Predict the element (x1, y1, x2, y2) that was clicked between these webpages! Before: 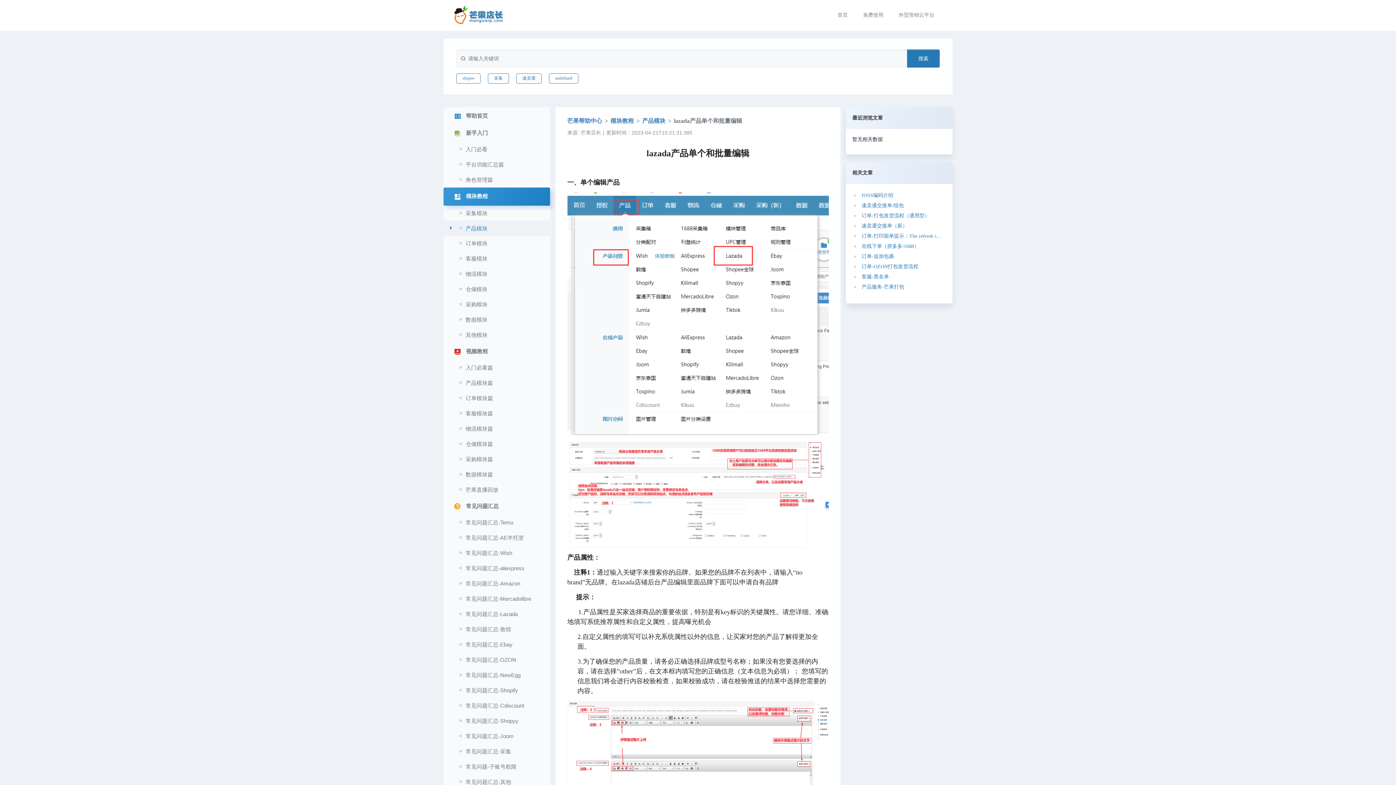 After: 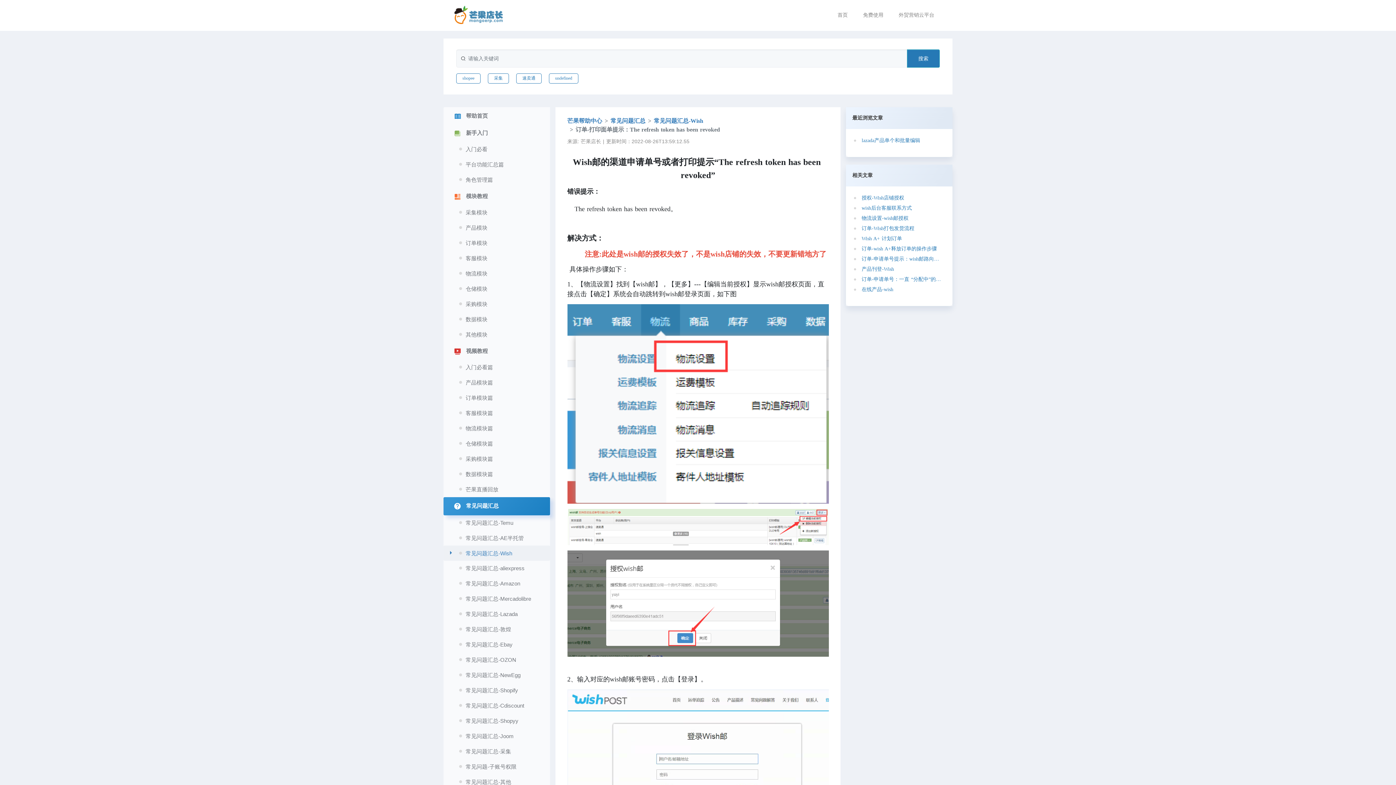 Action: label: 订单-打印面单提示：The refresh token has been revoked bbox: (861, 231, 943, 241)